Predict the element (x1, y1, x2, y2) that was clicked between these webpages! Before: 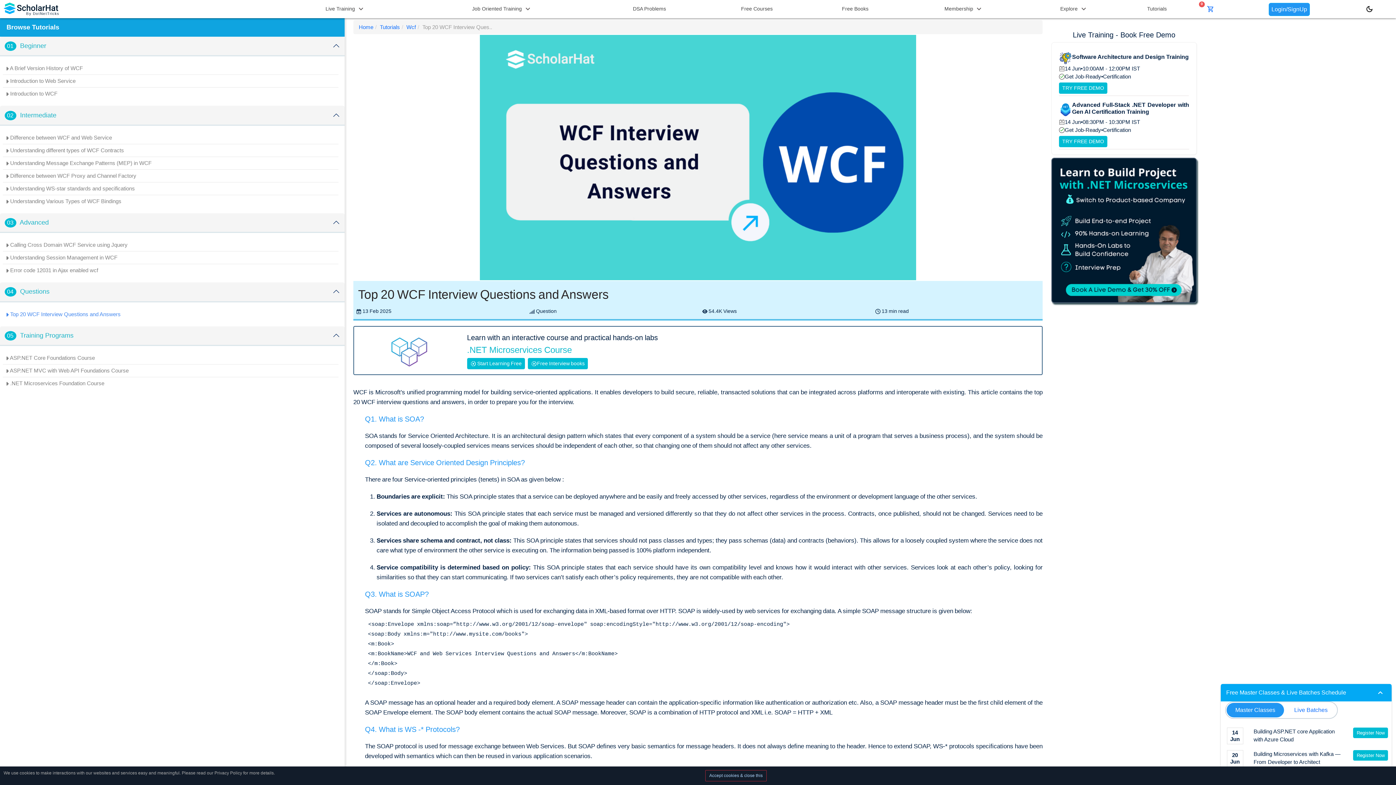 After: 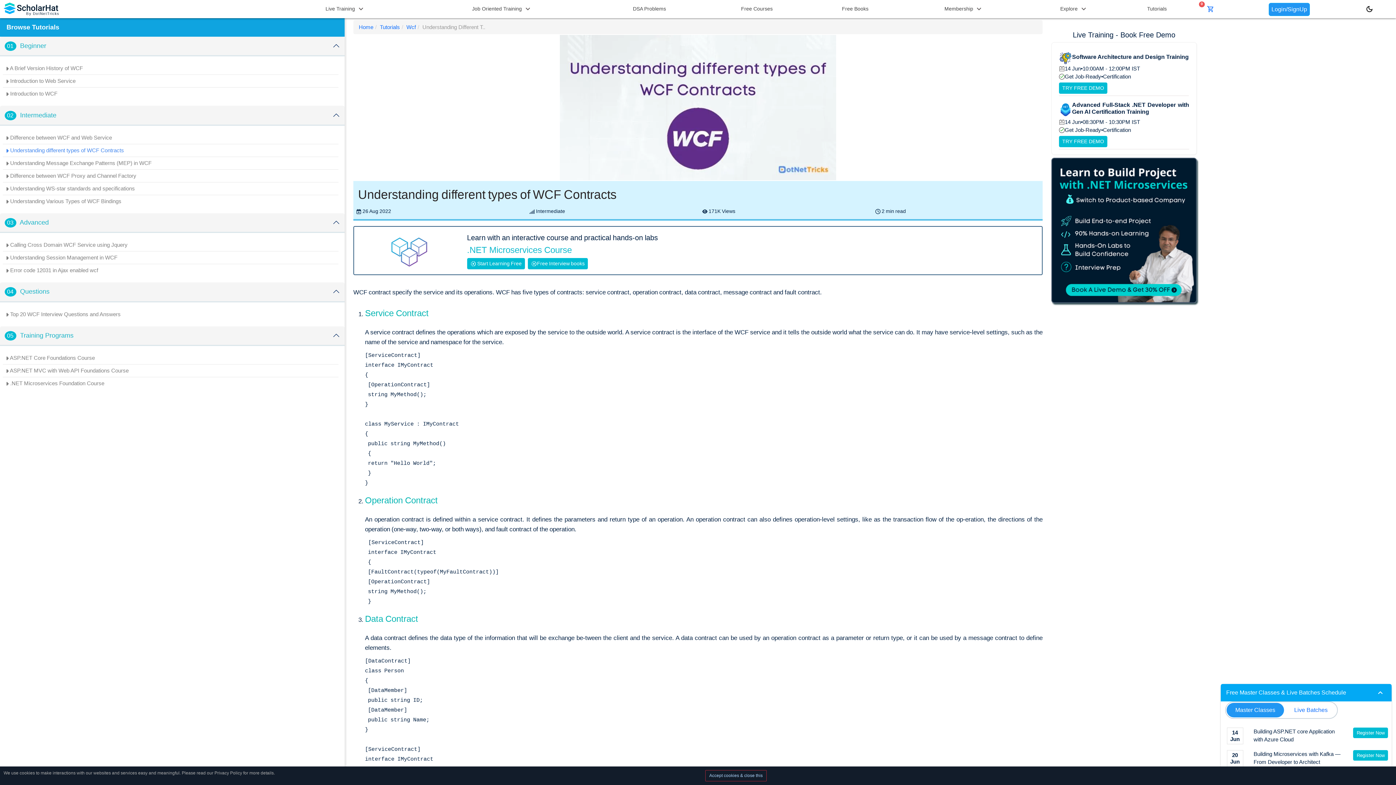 Action: label:  Understanding different types of WCF Contracts bbox: (2, 144, 338, 156)